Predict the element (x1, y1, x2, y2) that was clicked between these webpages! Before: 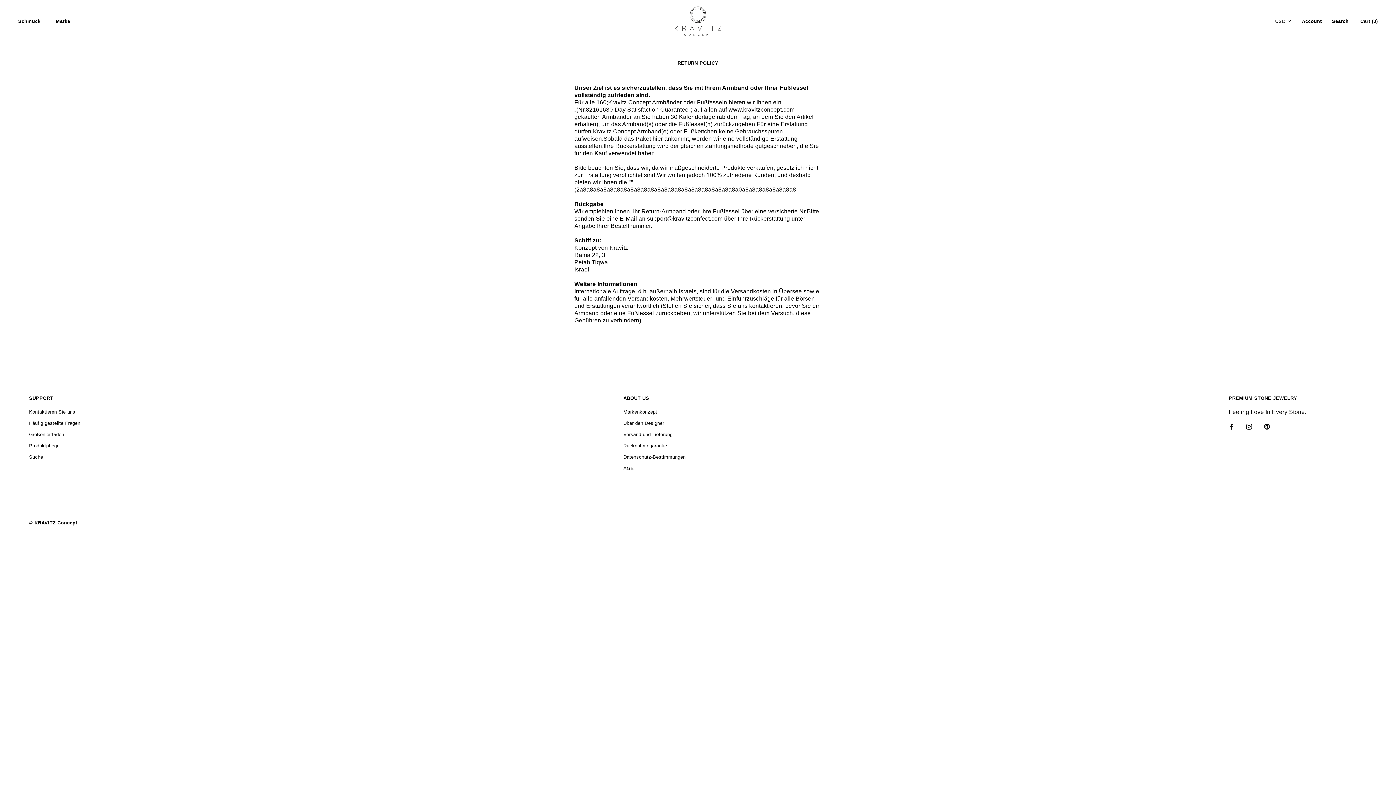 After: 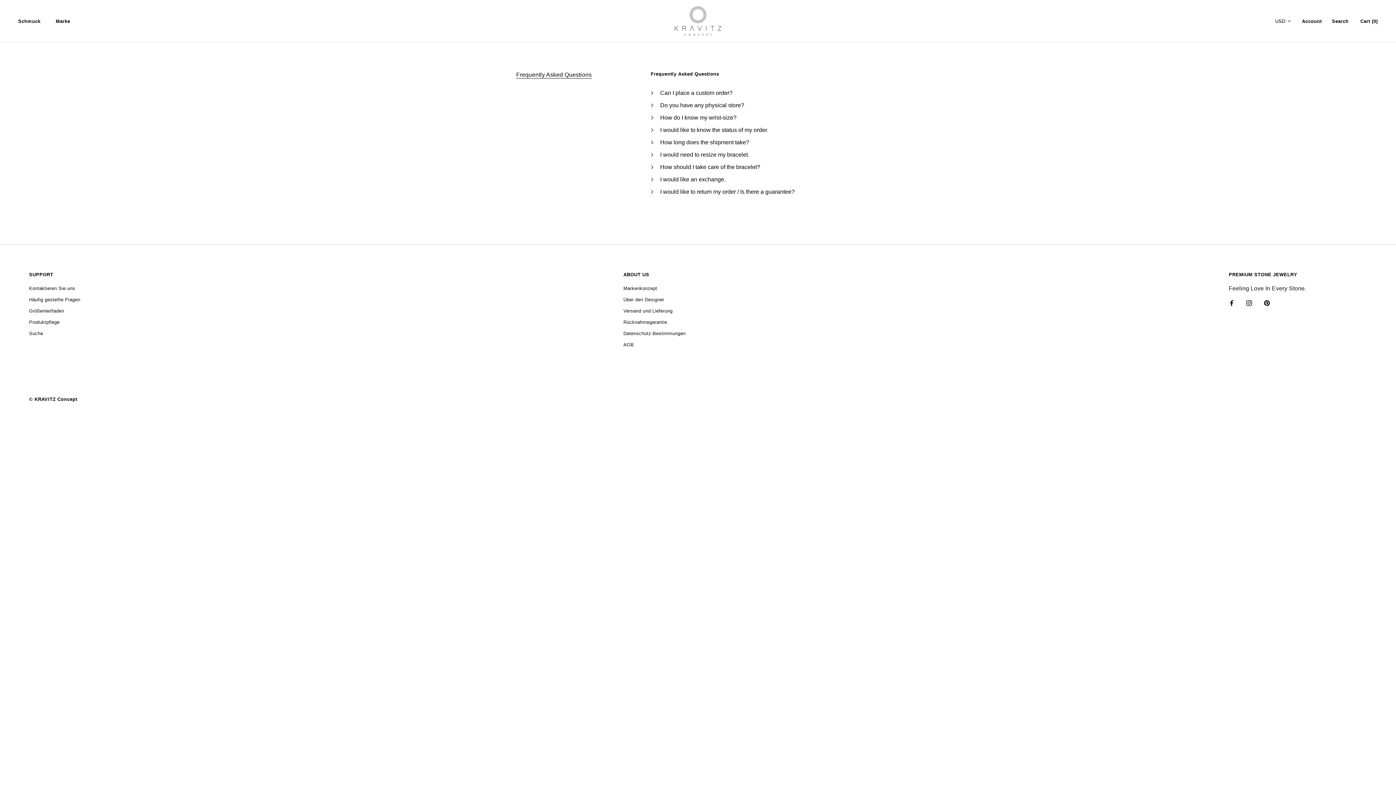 Action: label: Häufig gestellte Fragen bbox: (29, 435, 80, 442)